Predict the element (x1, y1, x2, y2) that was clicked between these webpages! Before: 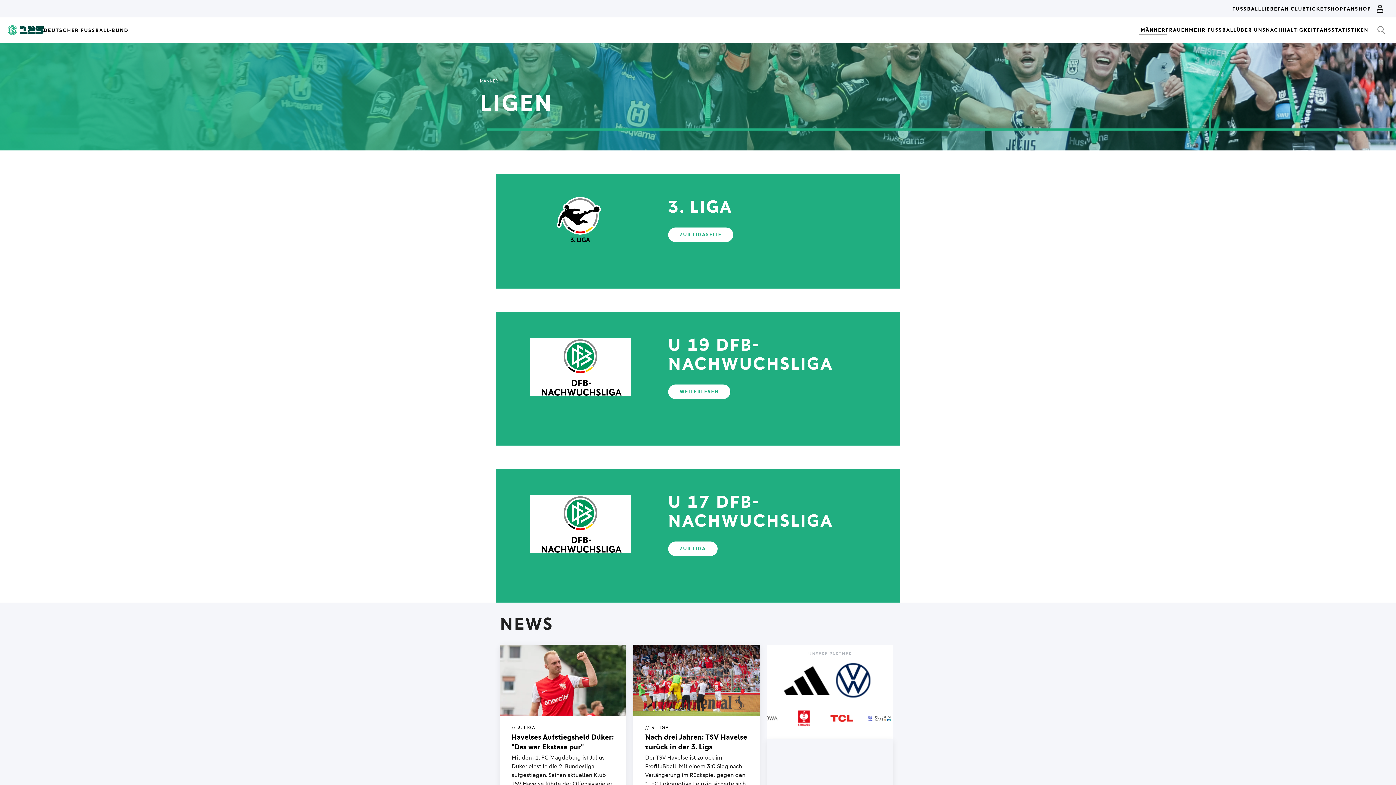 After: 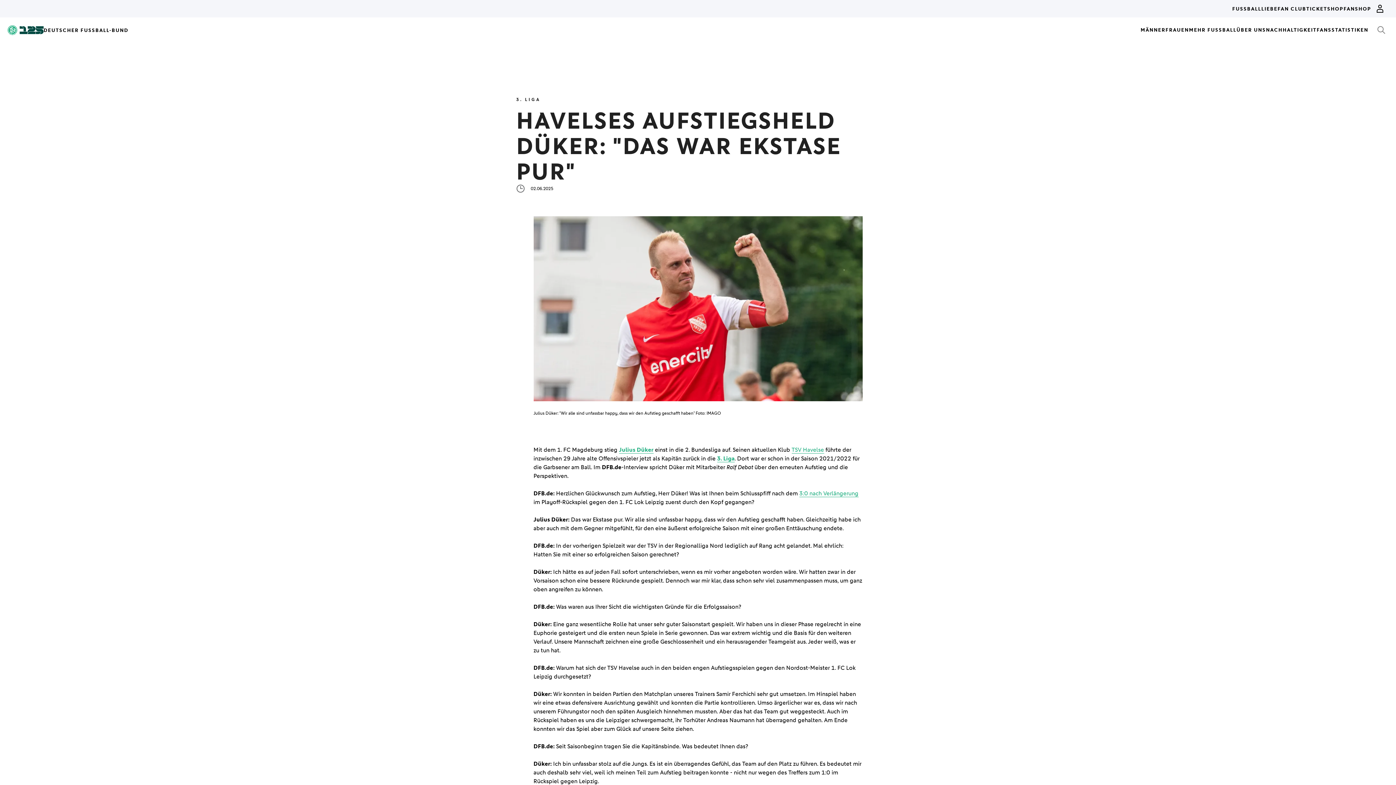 Action: label: // 3. LIGA
Havelses Aufstiegsheld Düker: "Das war Ekstase pur"

Mit dem 1. FC Magdeburg ist Julius Düker einst in die 2. Bundesliga aufgestiegen. Seinen aktuellen Klub TSV Havelse führte der Offensivspieler jetzt als Kapitän zurück in die 3. Liga. Im DFB.de-Interview spricht er über den erneuten Aufstieg.

MEHR ANZEIGEN bbox: (500, 645, 626, 844)